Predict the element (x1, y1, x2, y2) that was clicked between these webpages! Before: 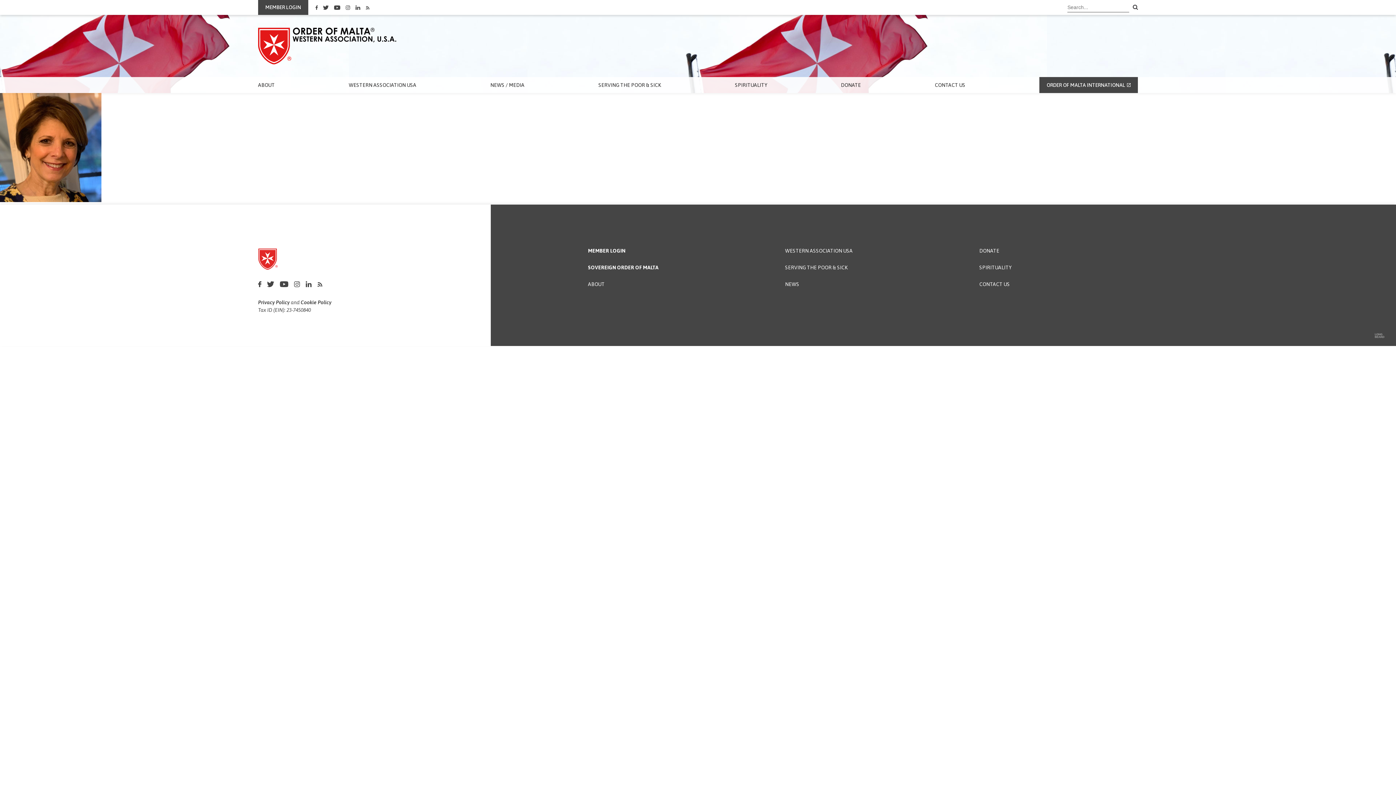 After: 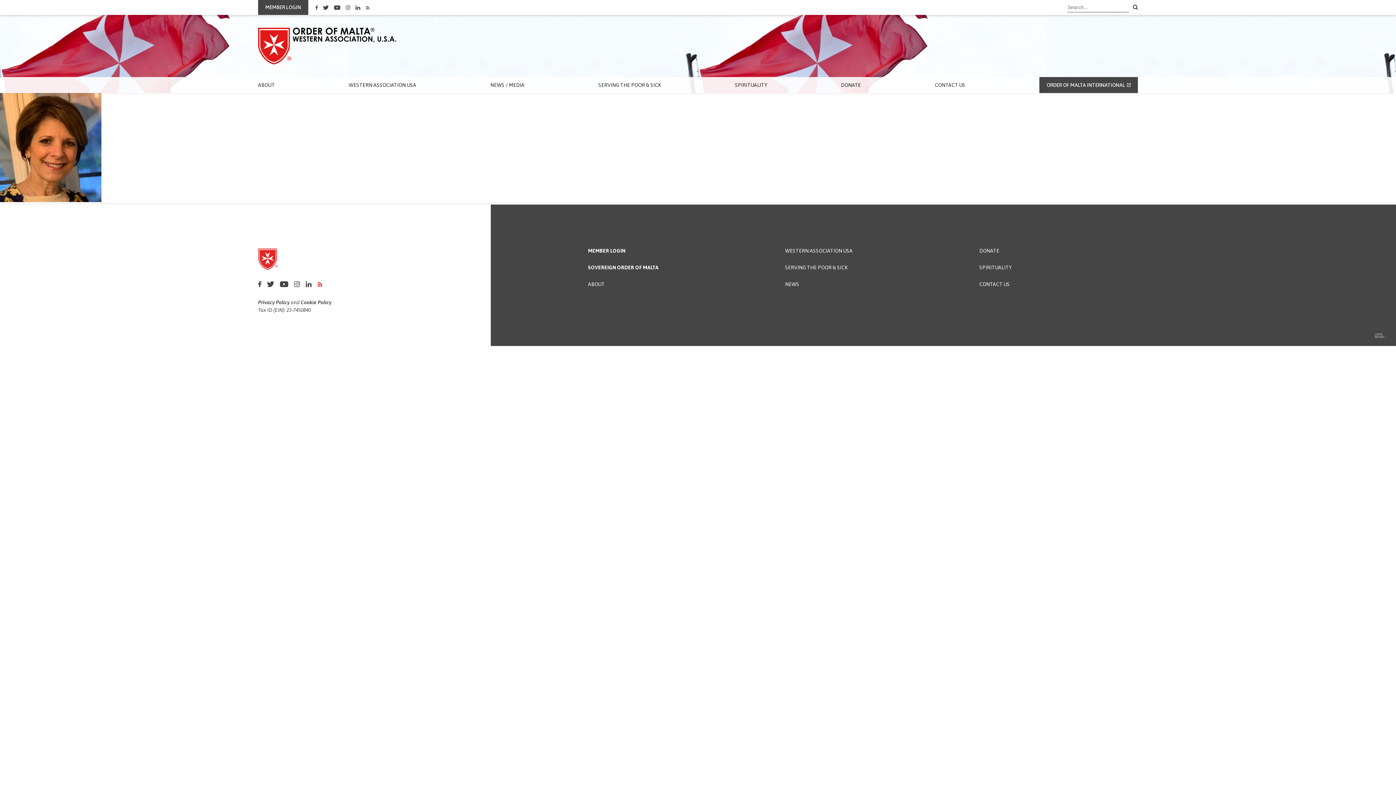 Action: bbox: (314, 278, 326, 290)